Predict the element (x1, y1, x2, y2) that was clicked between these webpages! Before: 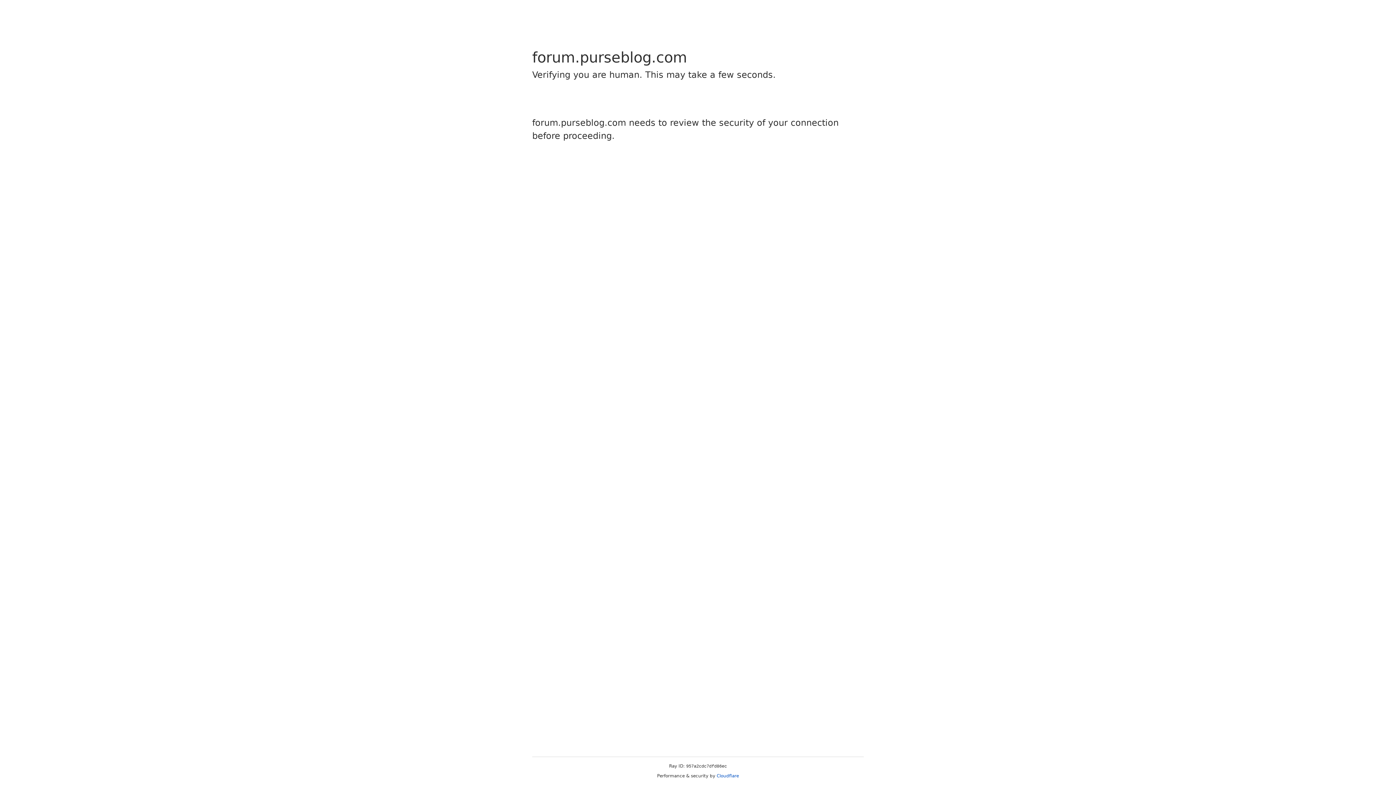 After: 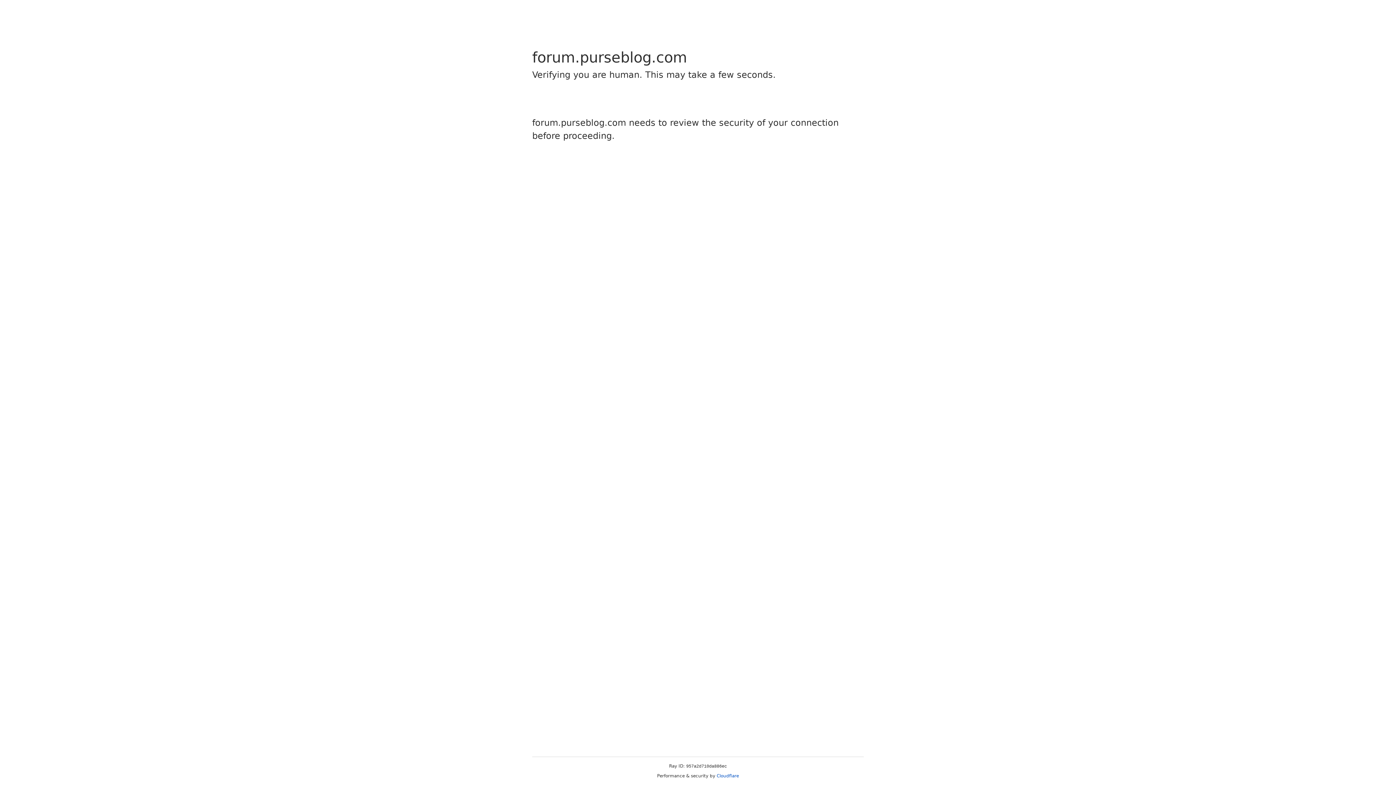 Action: label: Cloudflare bbox: (716, 773, 739, 778)